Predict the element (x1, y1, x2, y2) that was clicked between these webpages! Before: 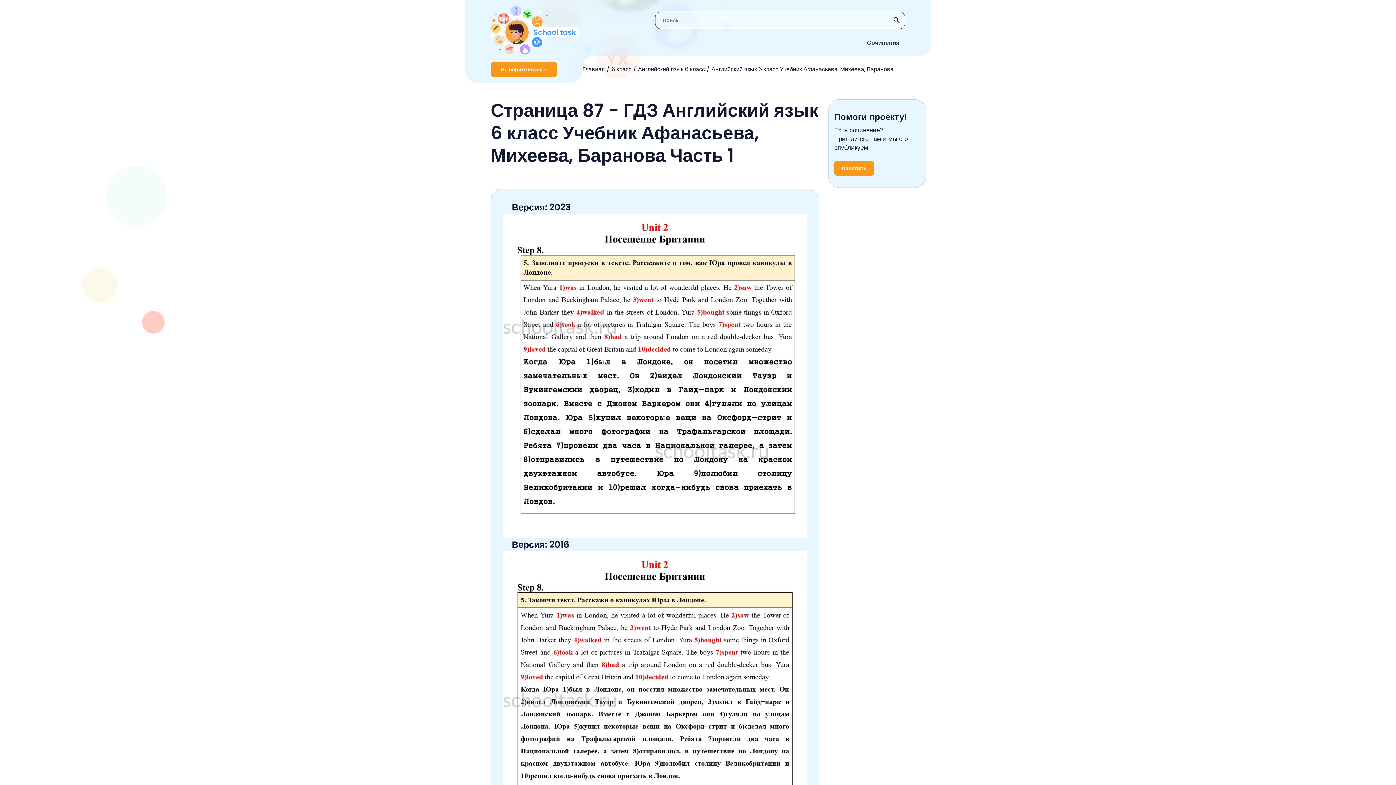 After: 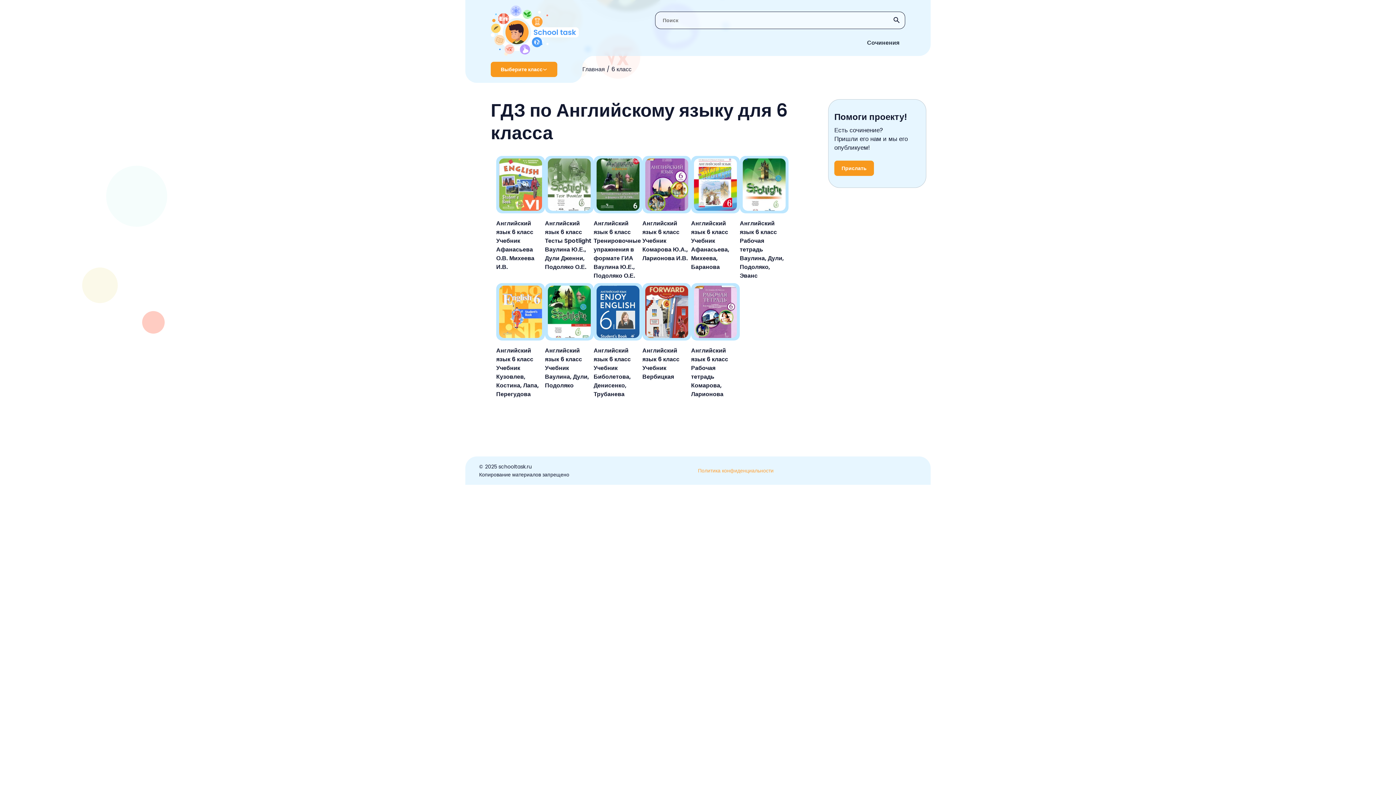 Action: label: Английский язык 6 класс bbox: (638, 65, 705, 73)